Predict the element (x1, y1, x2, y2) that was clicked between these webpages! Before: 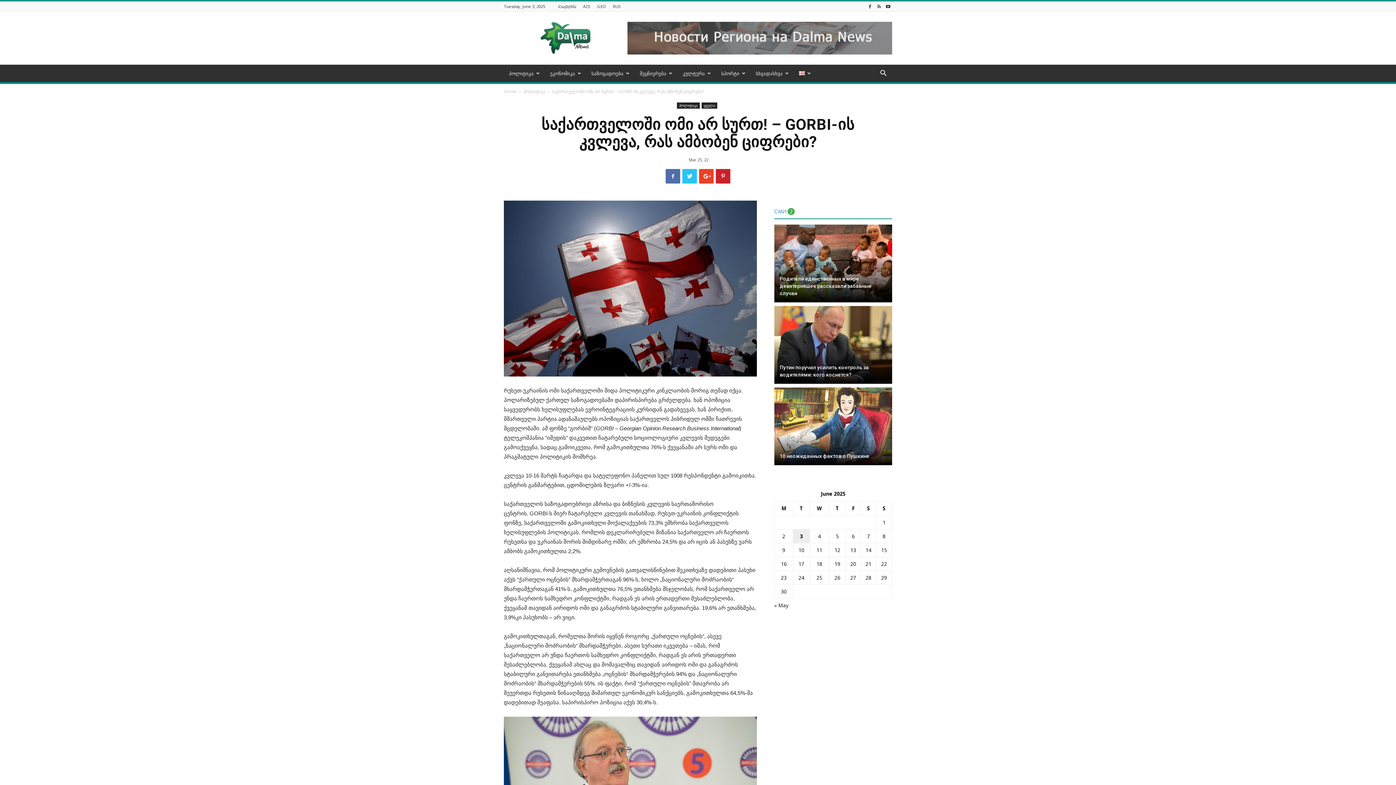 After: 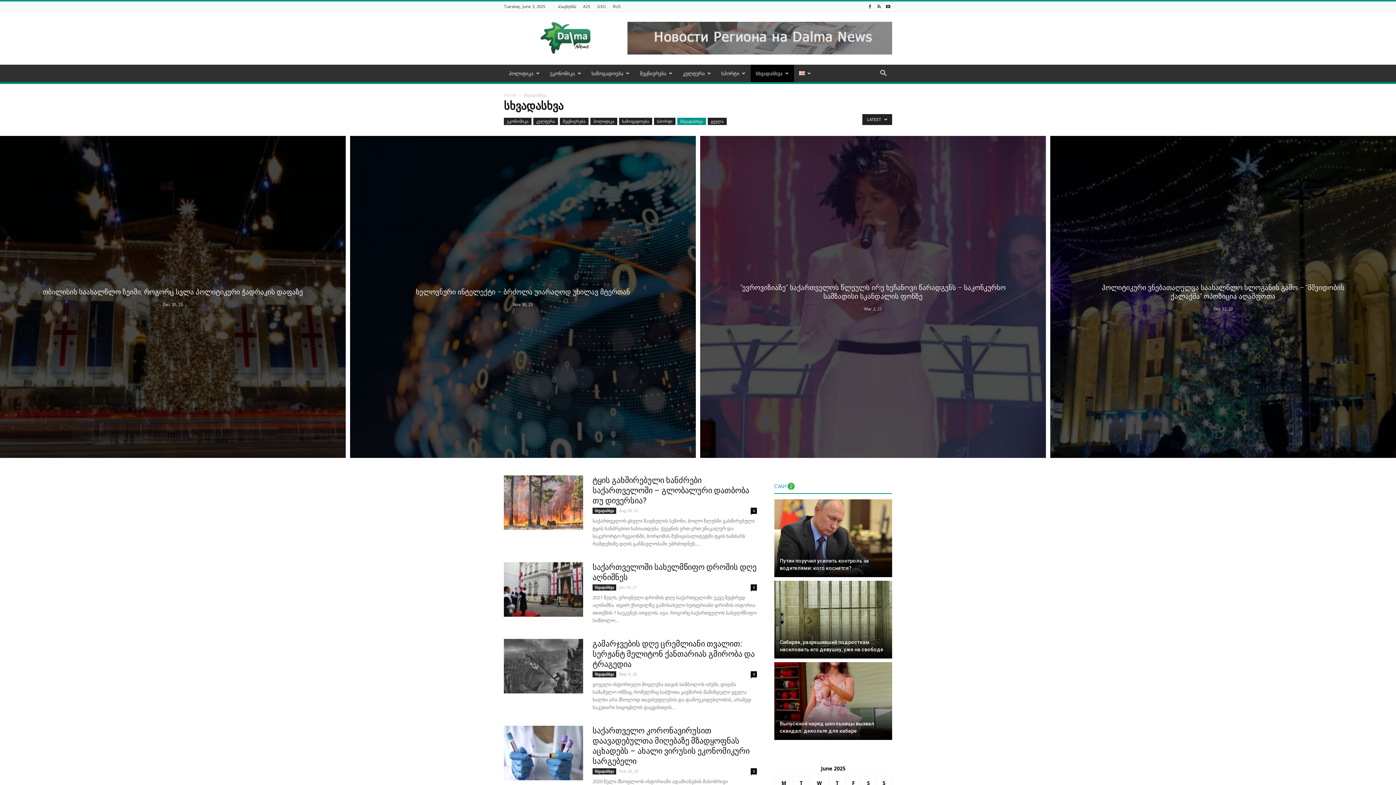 Action: label: სხვადასხვა bbox: (750, 64, 794, 82)